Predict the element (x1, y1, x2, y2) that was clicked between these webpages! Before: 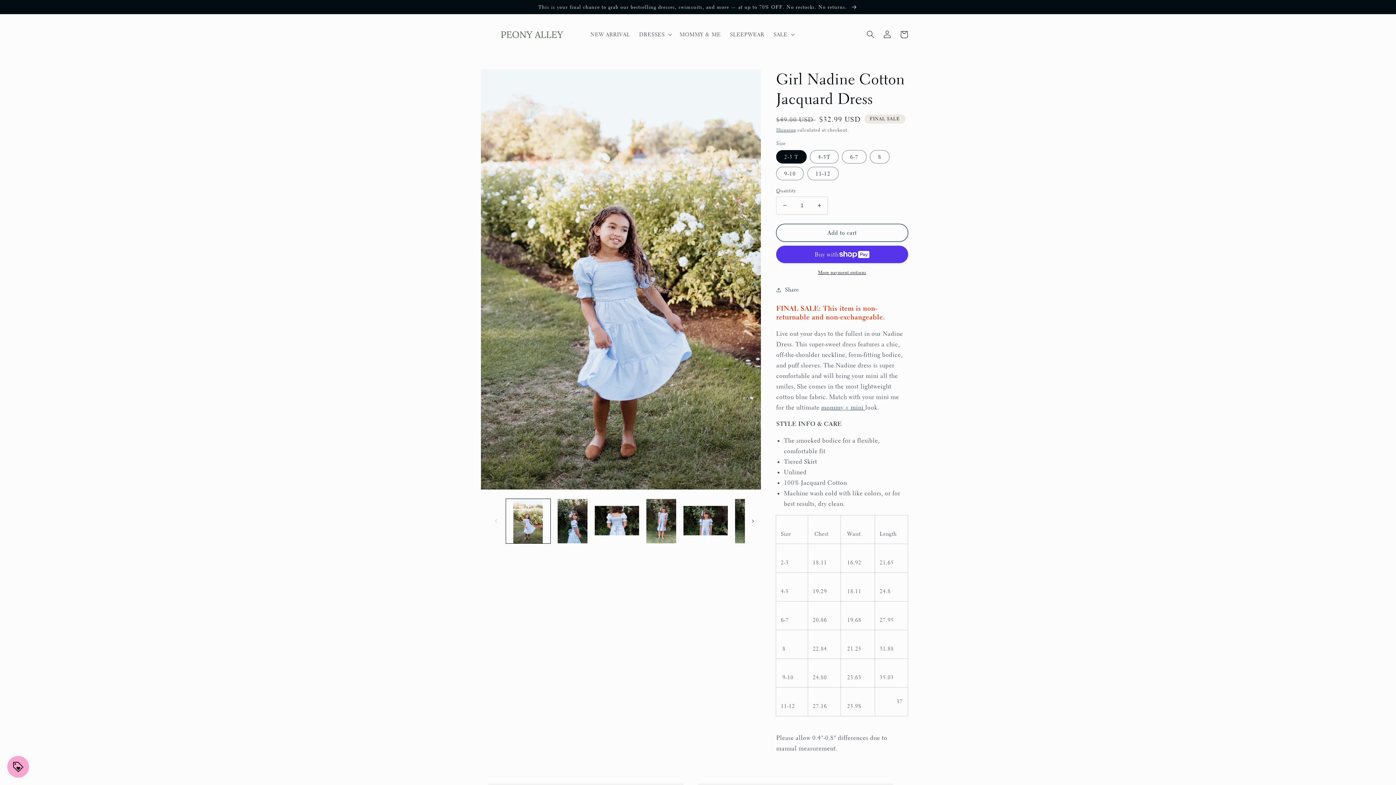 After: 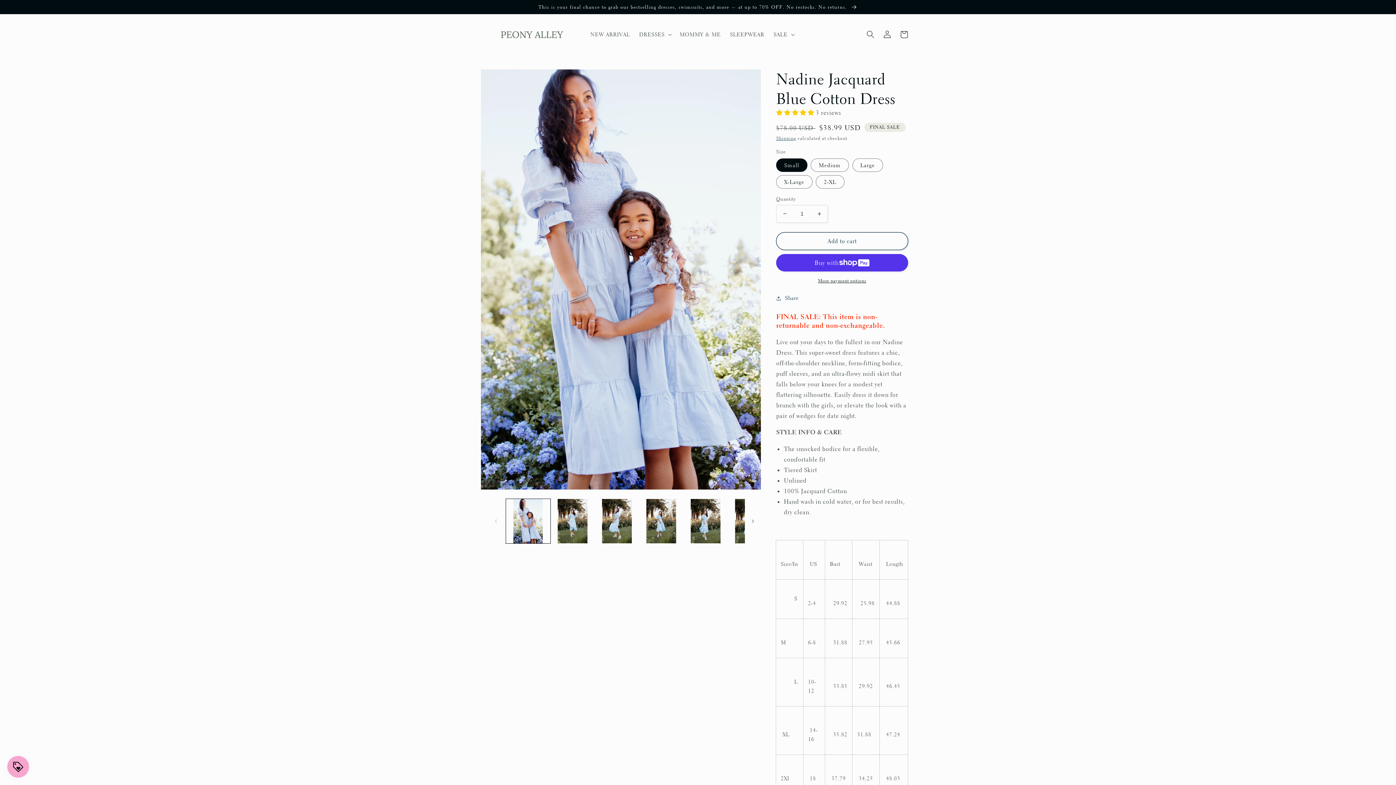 Action: label: mommy + mini bbox: (821, 403, 863, 411)